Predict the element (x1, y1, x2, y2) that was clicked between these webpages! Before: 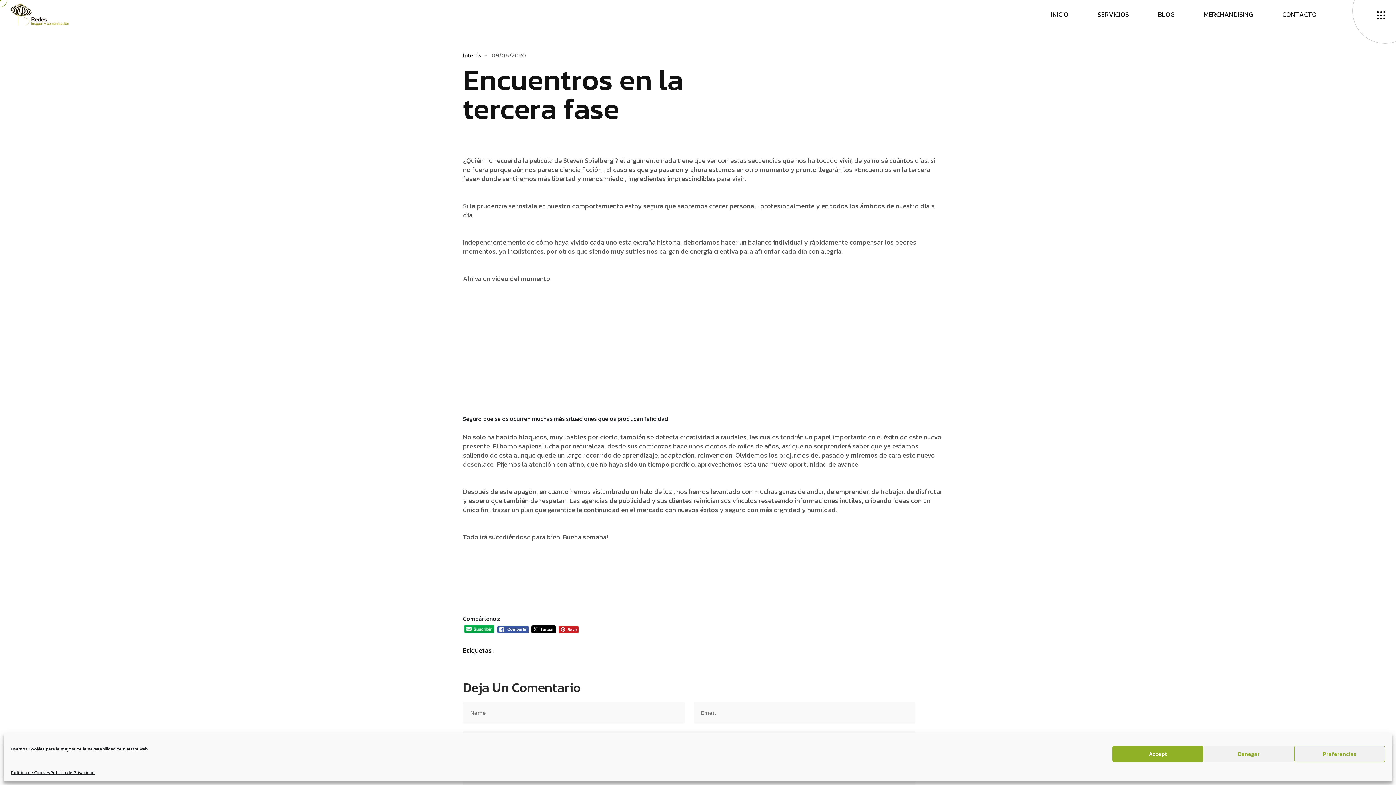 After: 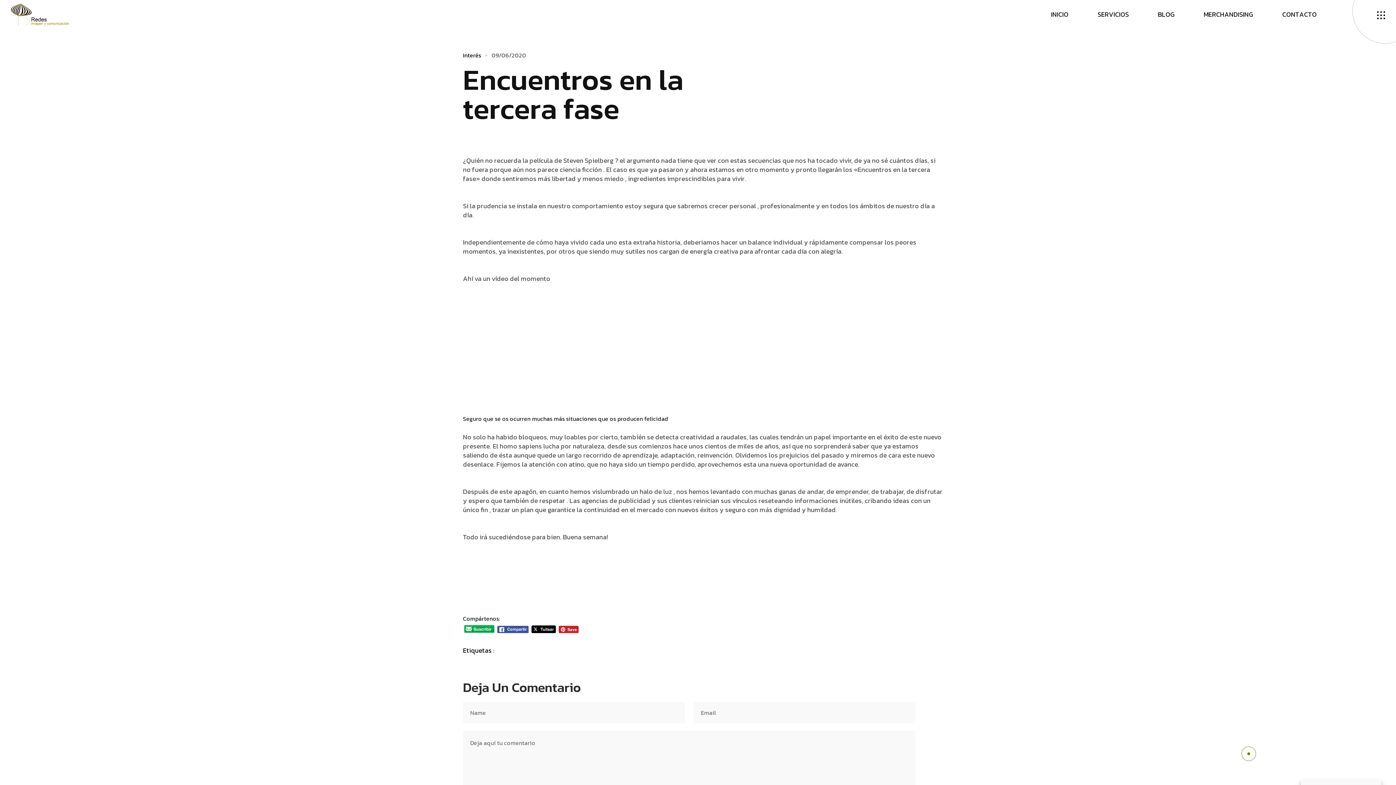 Action: label: Denegar bbox: (1203, 746, 1294, 762)